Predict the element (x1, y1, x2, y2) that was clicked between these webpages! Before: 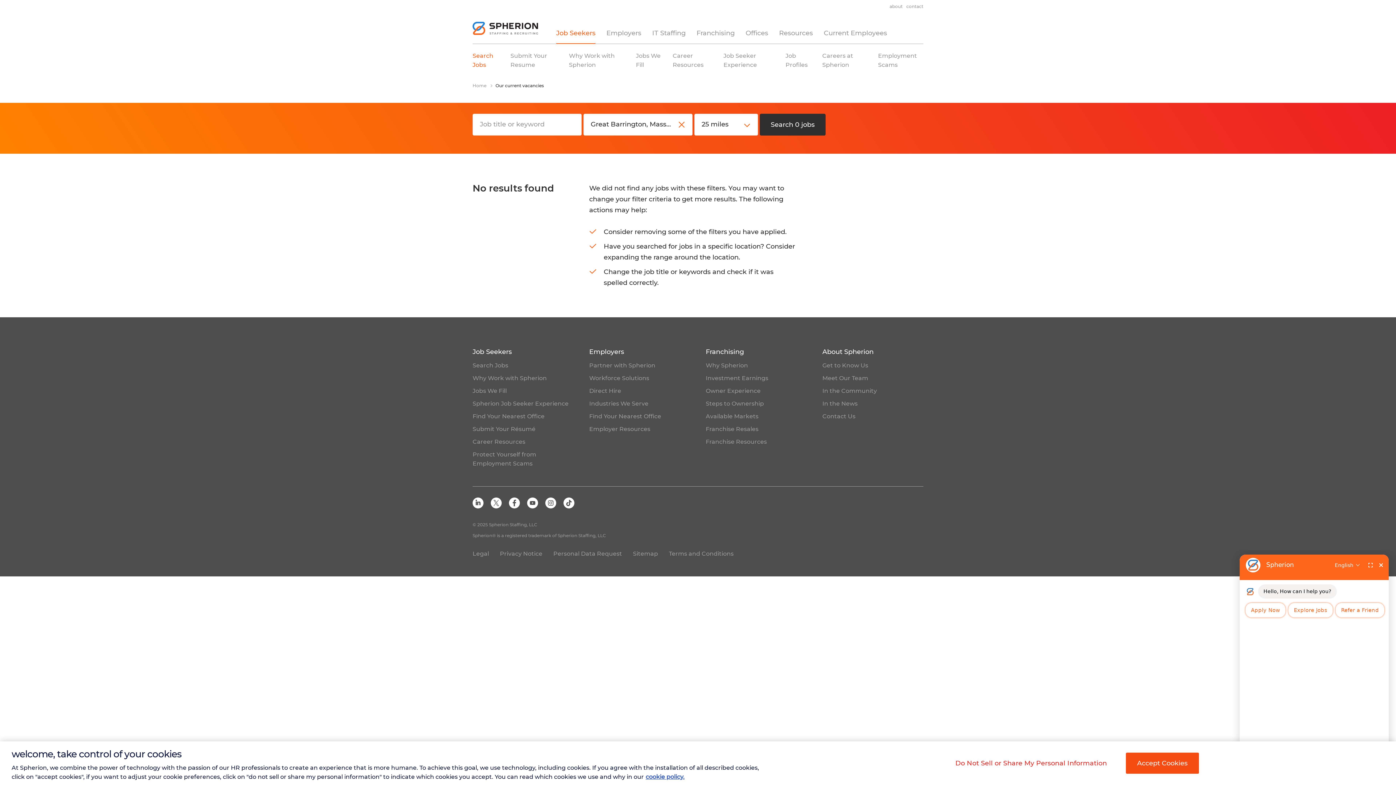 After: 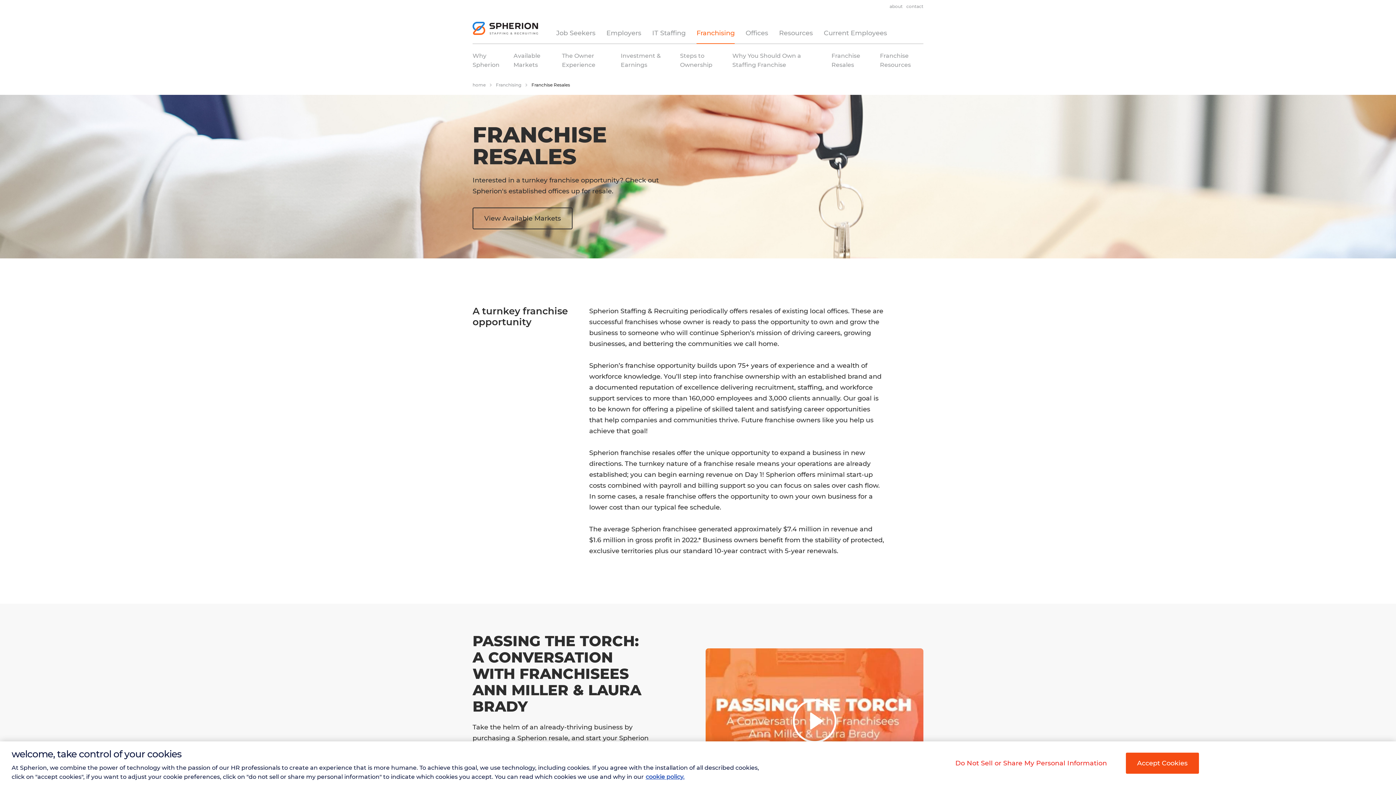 Action: bbox: (705, 425, 758, 432) label: Franchise Resales